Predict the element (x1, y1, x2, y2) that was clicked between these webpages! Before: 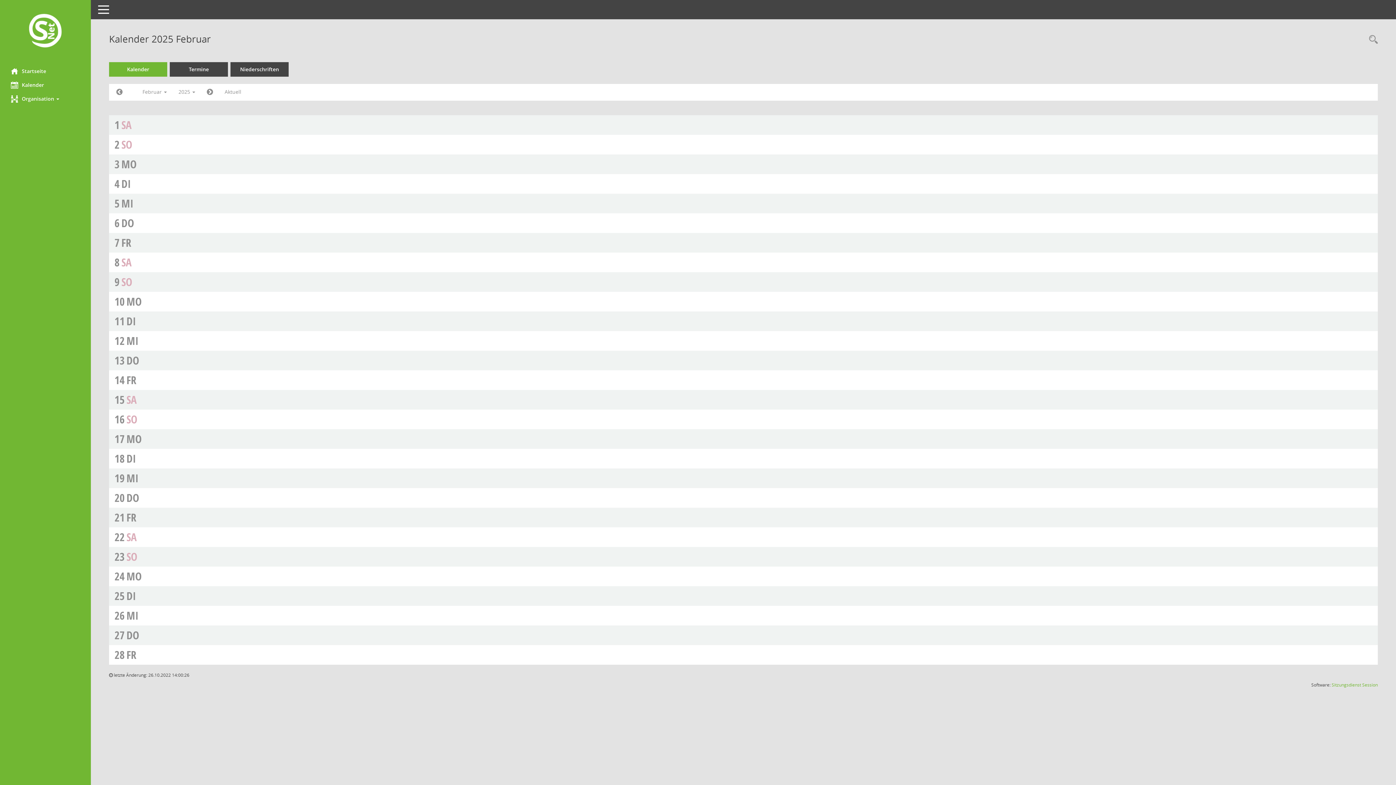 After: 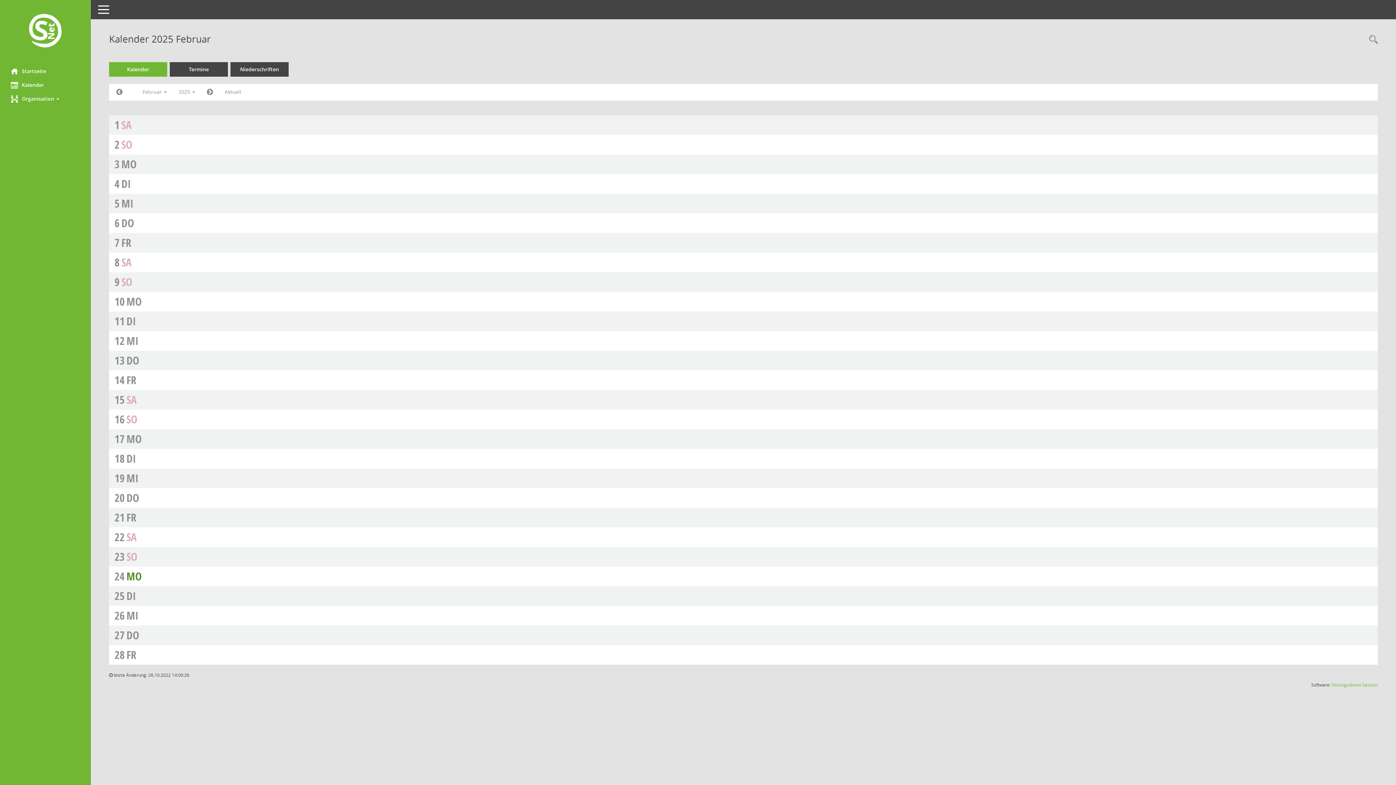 Action: label: MO bbox: (126, 569, 141, 584)